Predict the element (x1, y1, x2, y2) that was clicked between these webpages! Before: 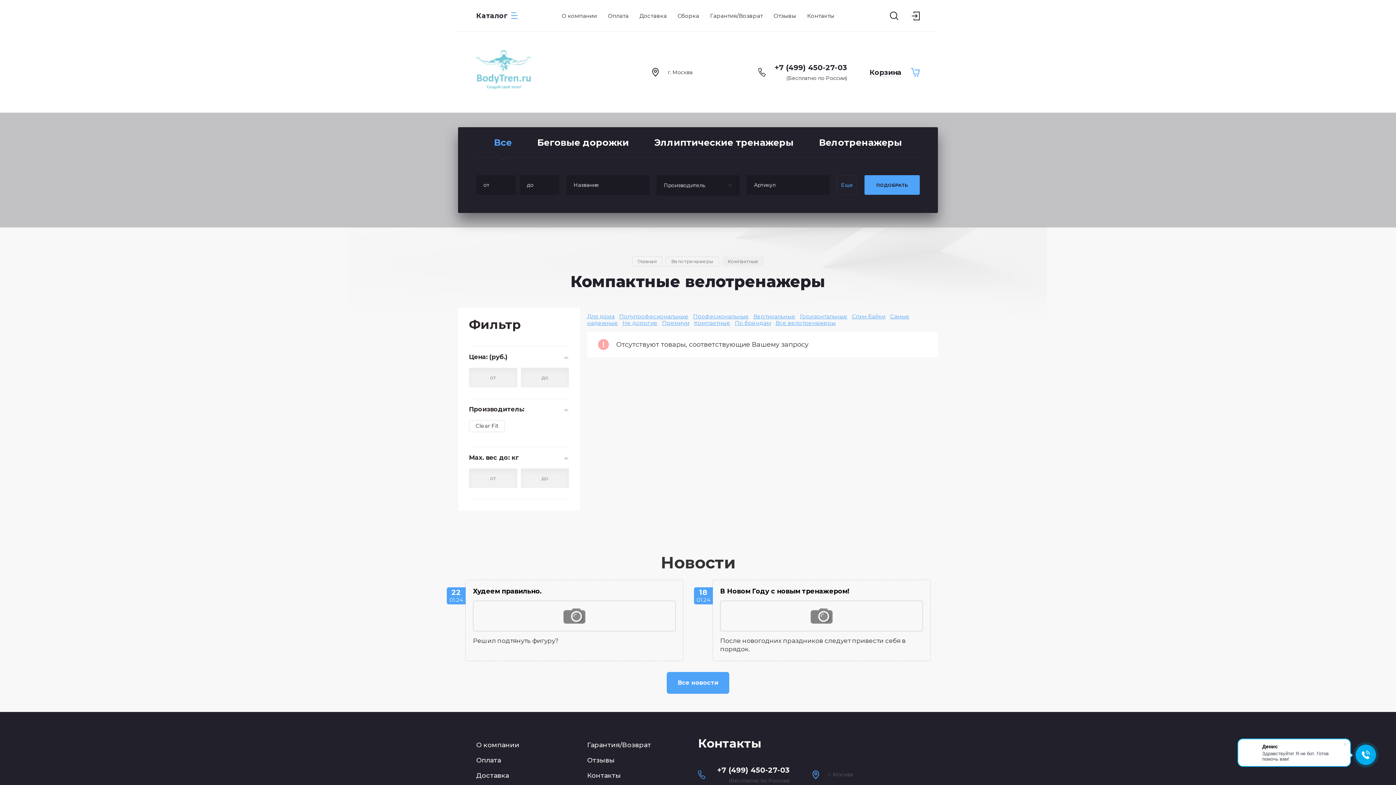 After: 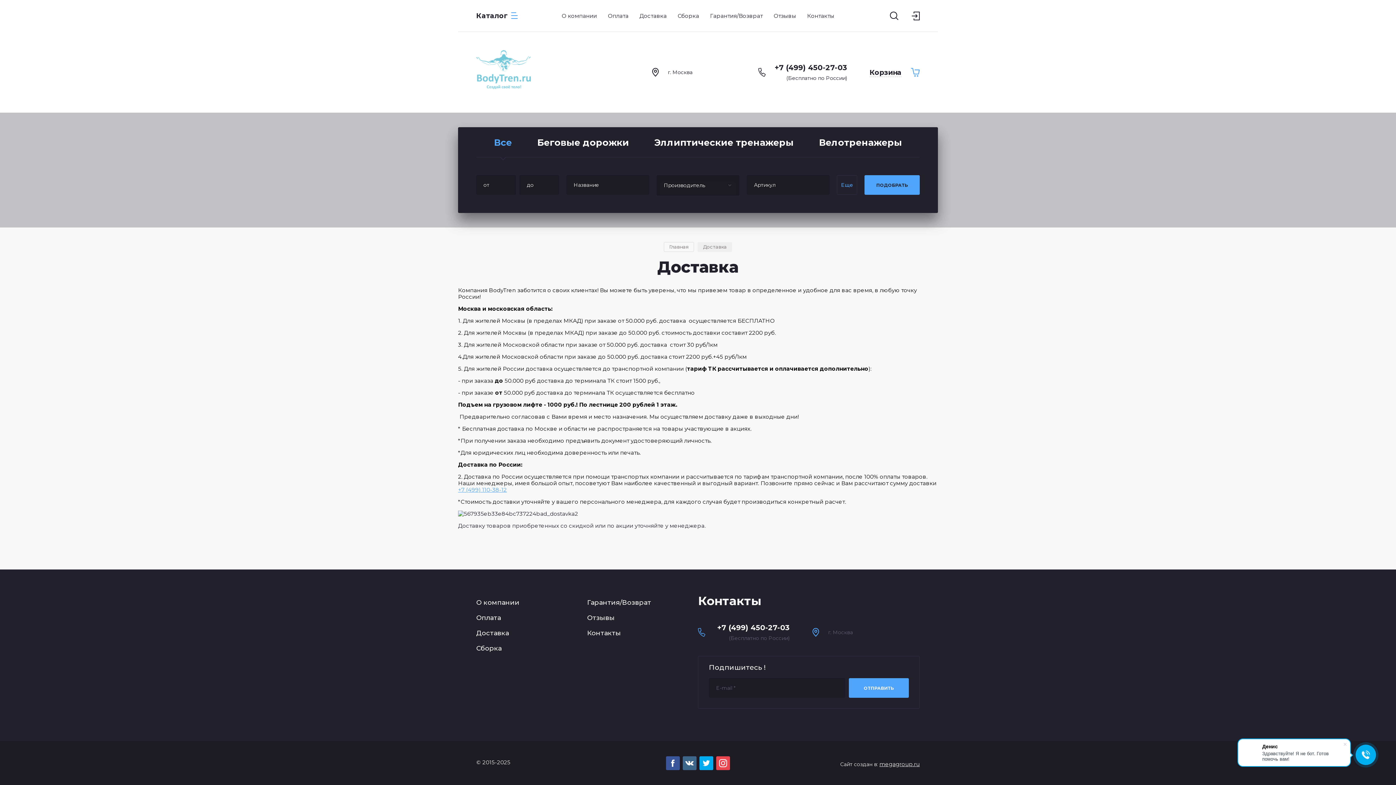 Action: label: Доставка bbox: (634, 6, 672, 25)